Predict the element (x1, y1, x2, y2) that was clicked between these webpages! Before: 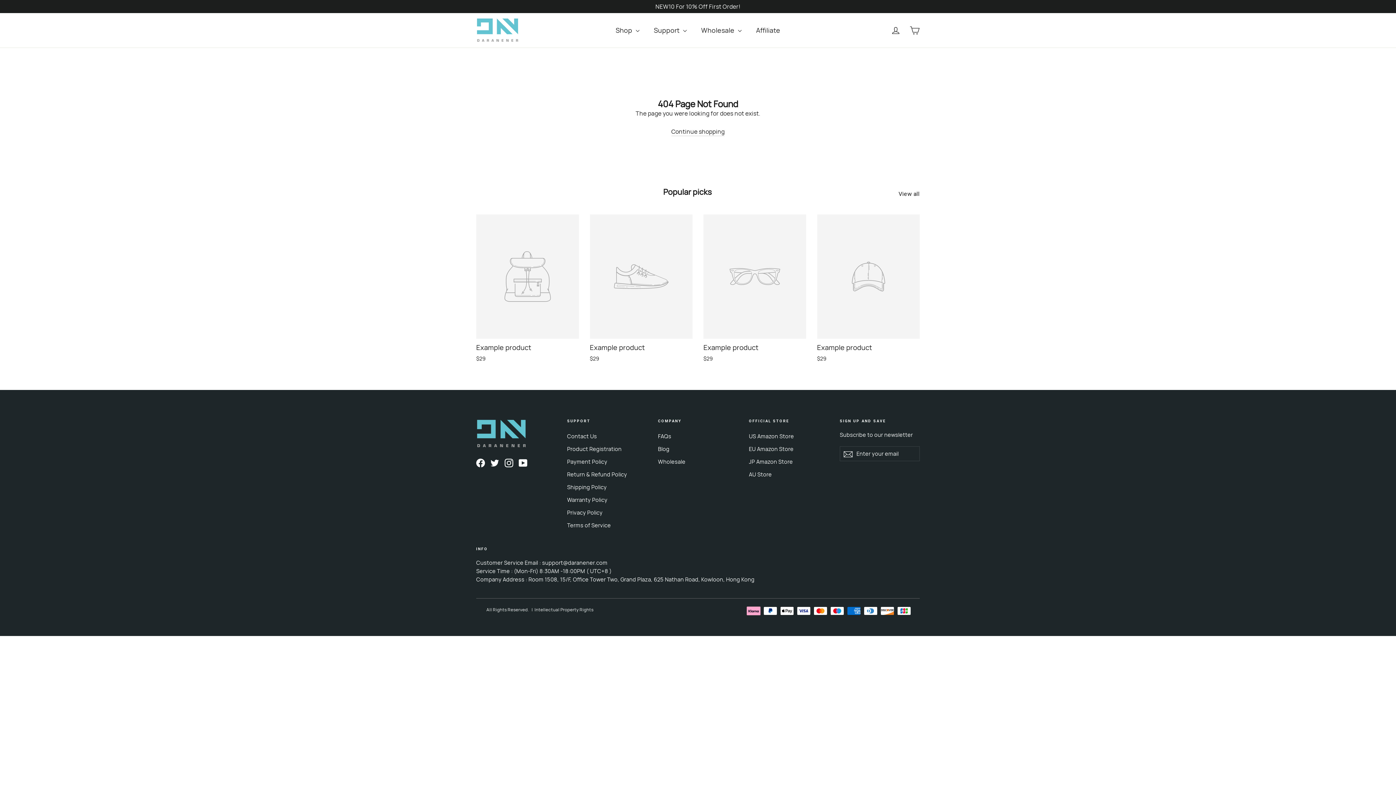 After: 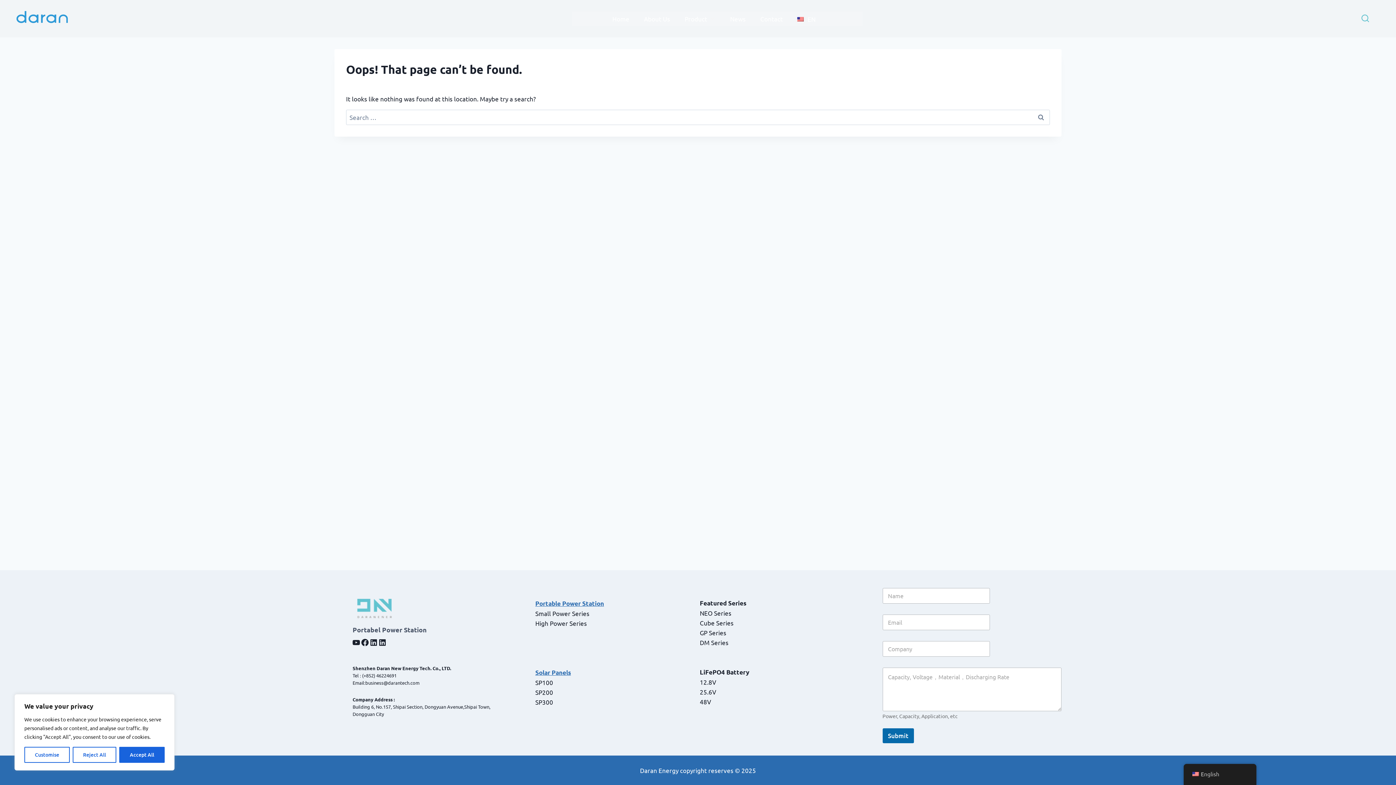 Action: bbox: (658, 456, 738, 467) label: Wholesale